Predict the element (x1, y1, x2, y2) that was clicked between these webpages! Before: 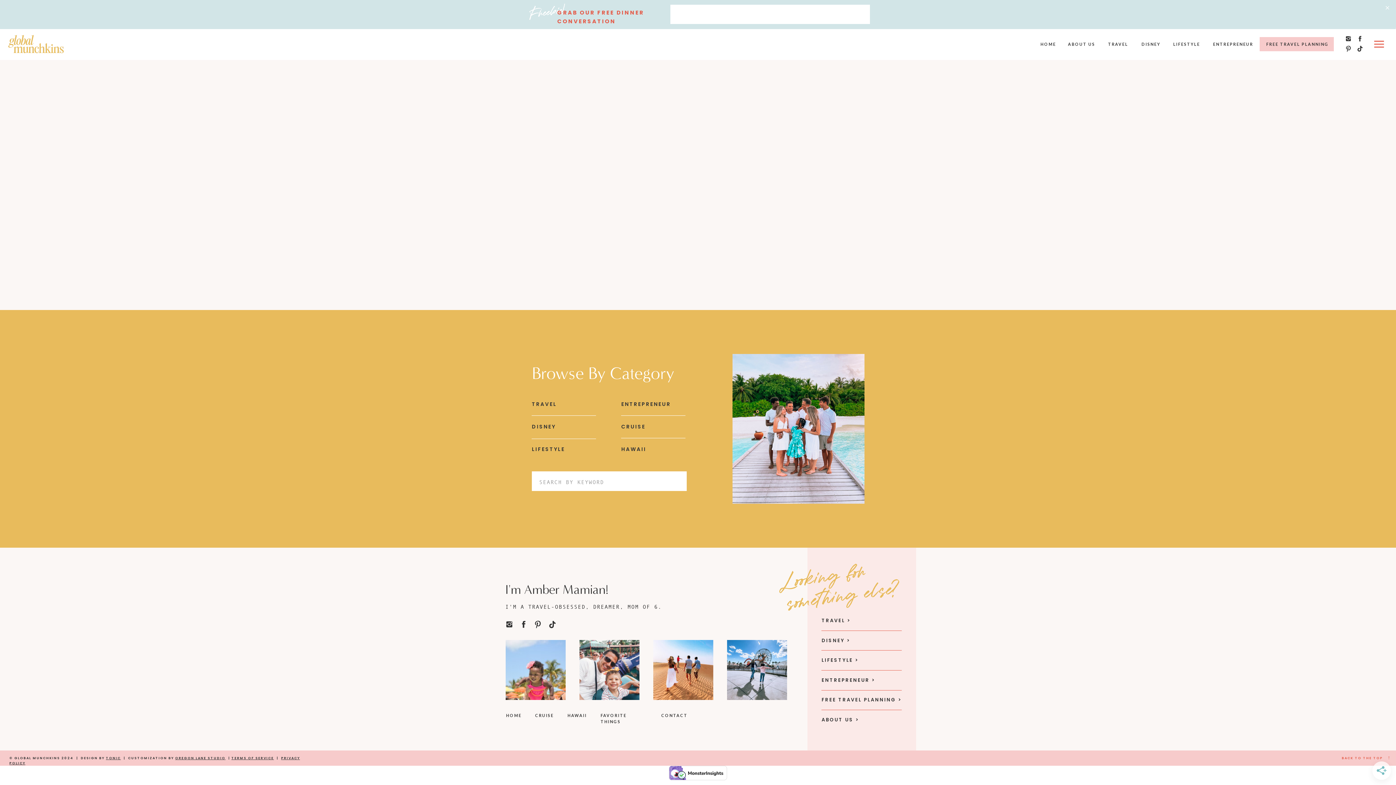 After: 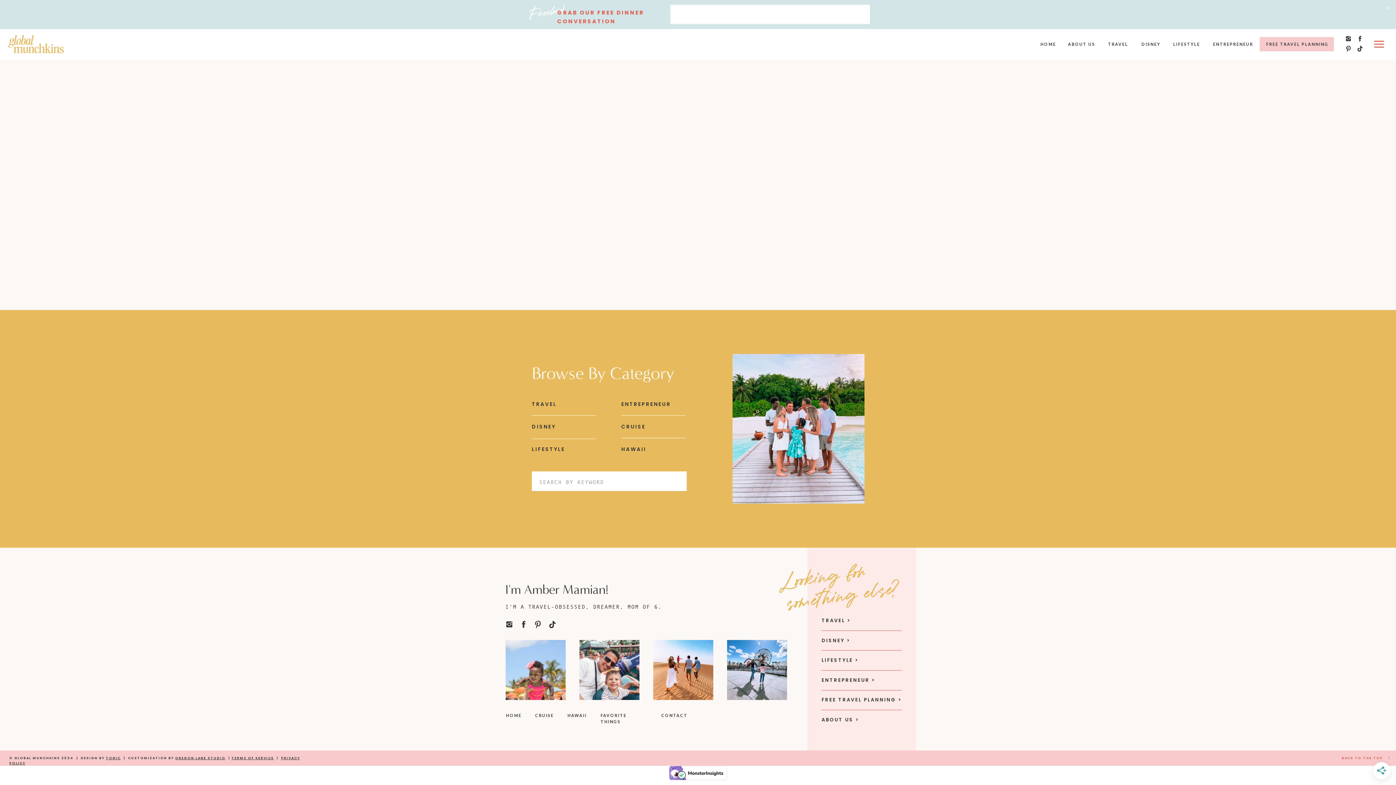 Action: bbox: (669, 775, 727, 781)